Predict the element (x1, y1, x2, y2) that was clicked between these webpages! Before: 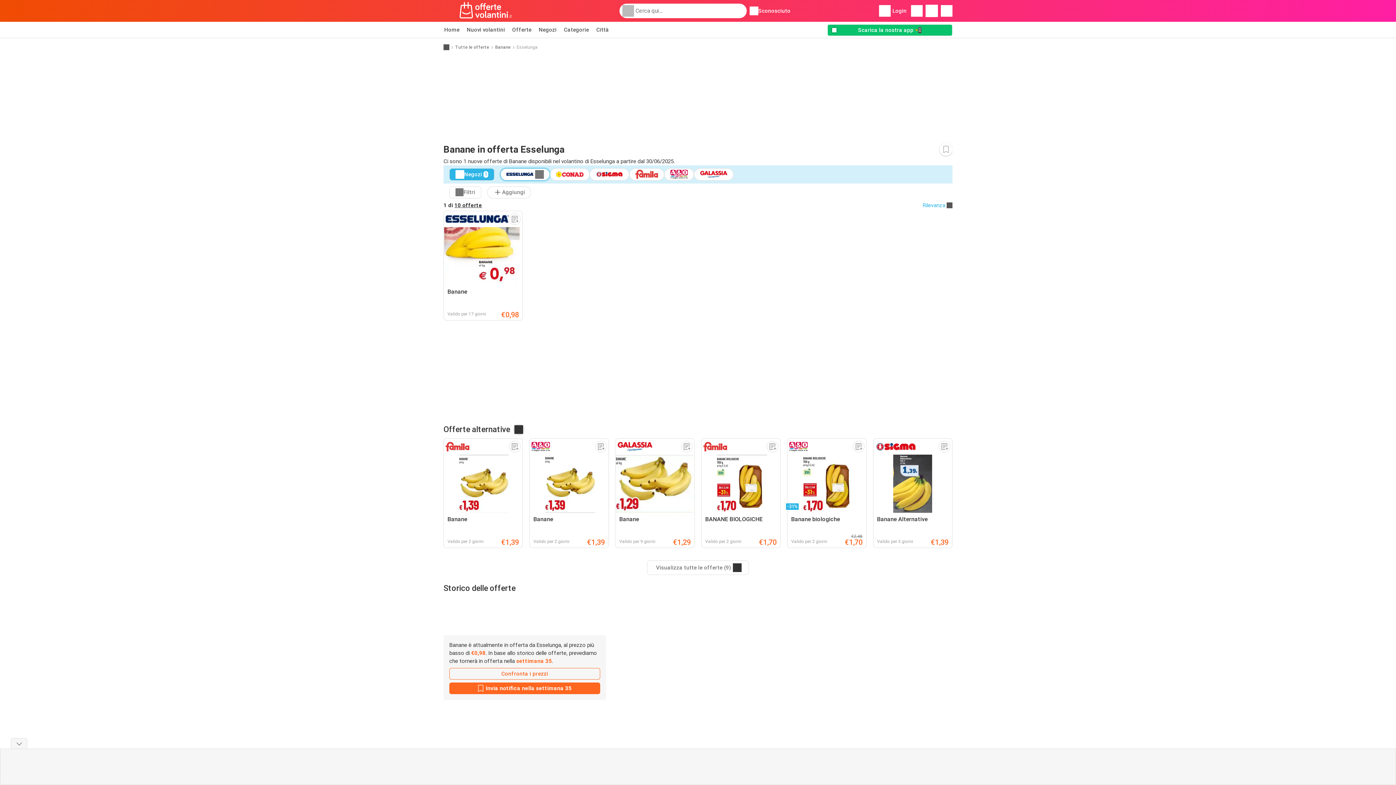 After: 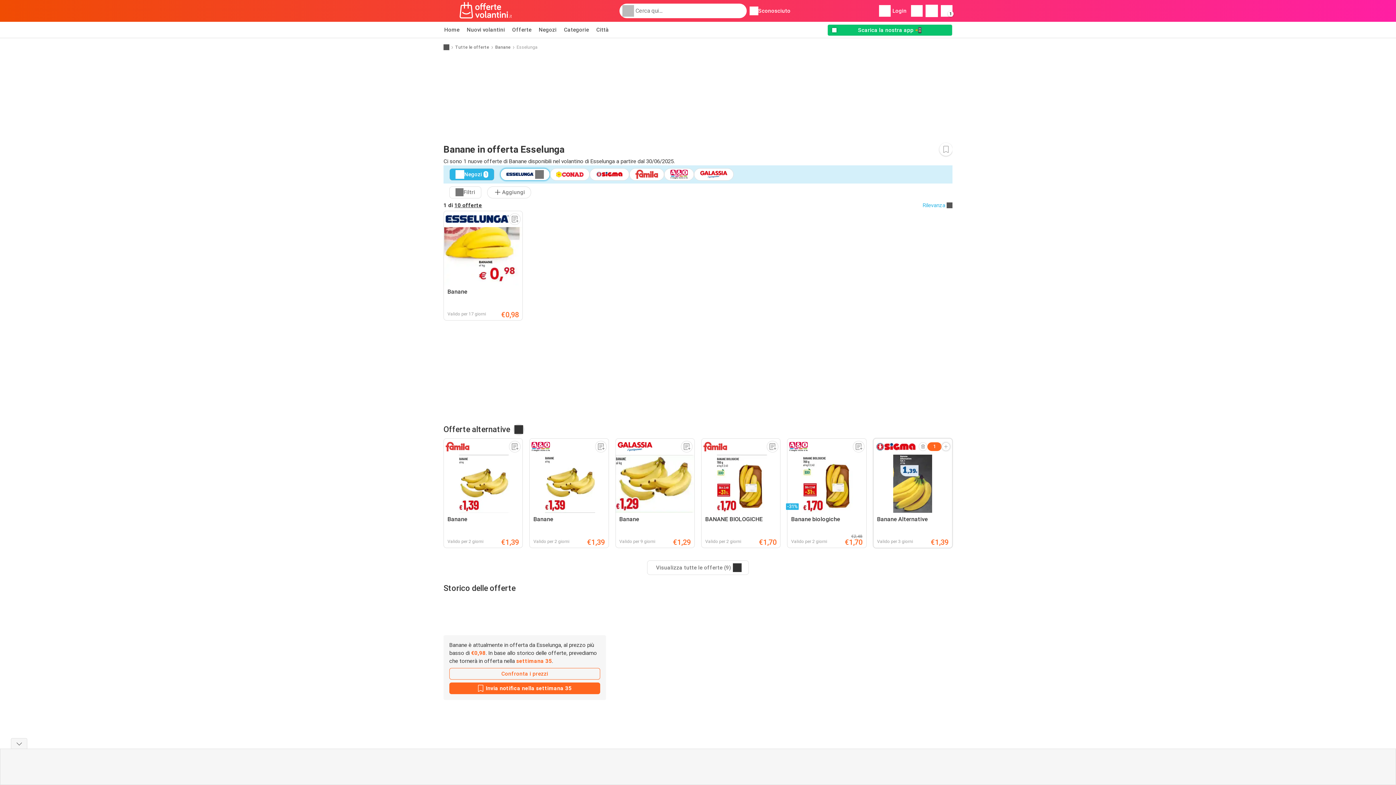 Action: bbox: (938, 441, 950, 452)